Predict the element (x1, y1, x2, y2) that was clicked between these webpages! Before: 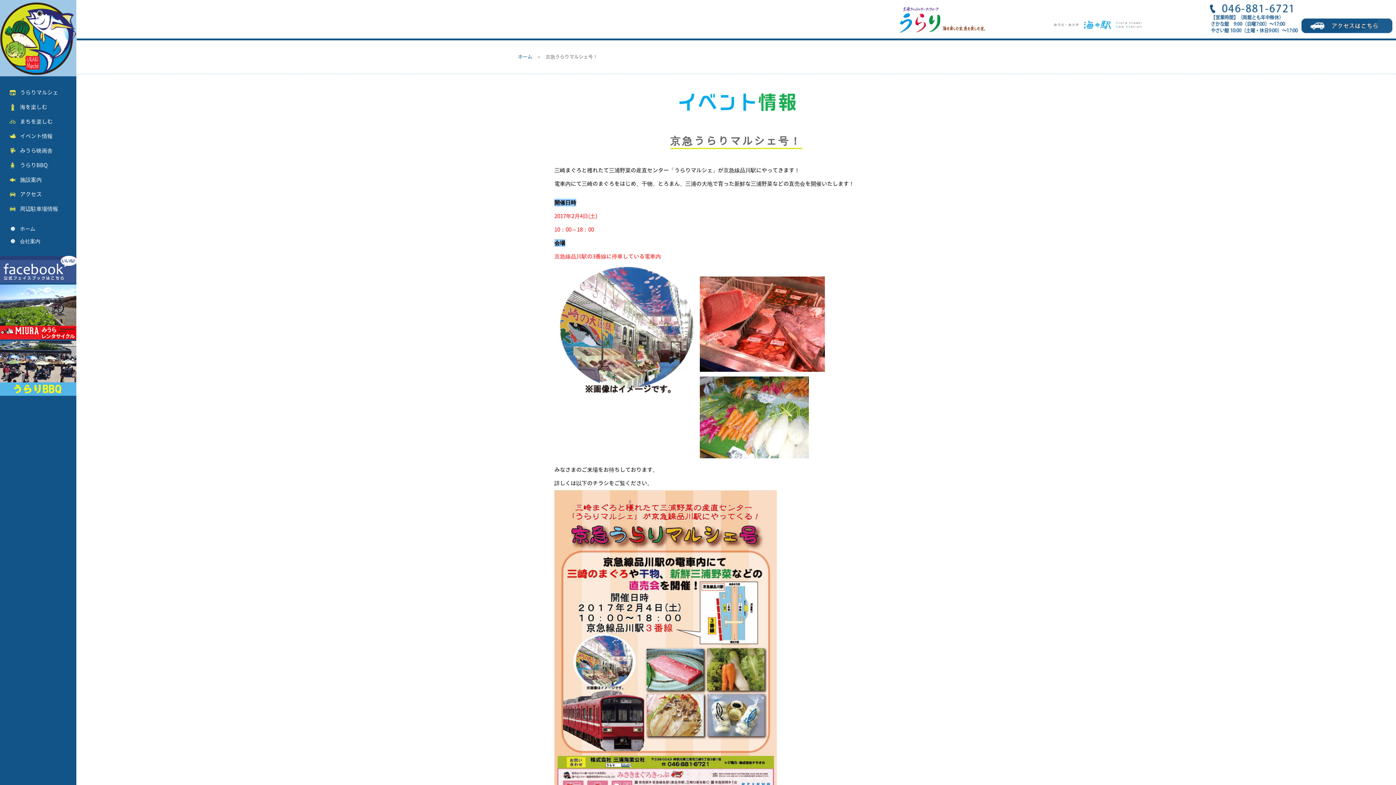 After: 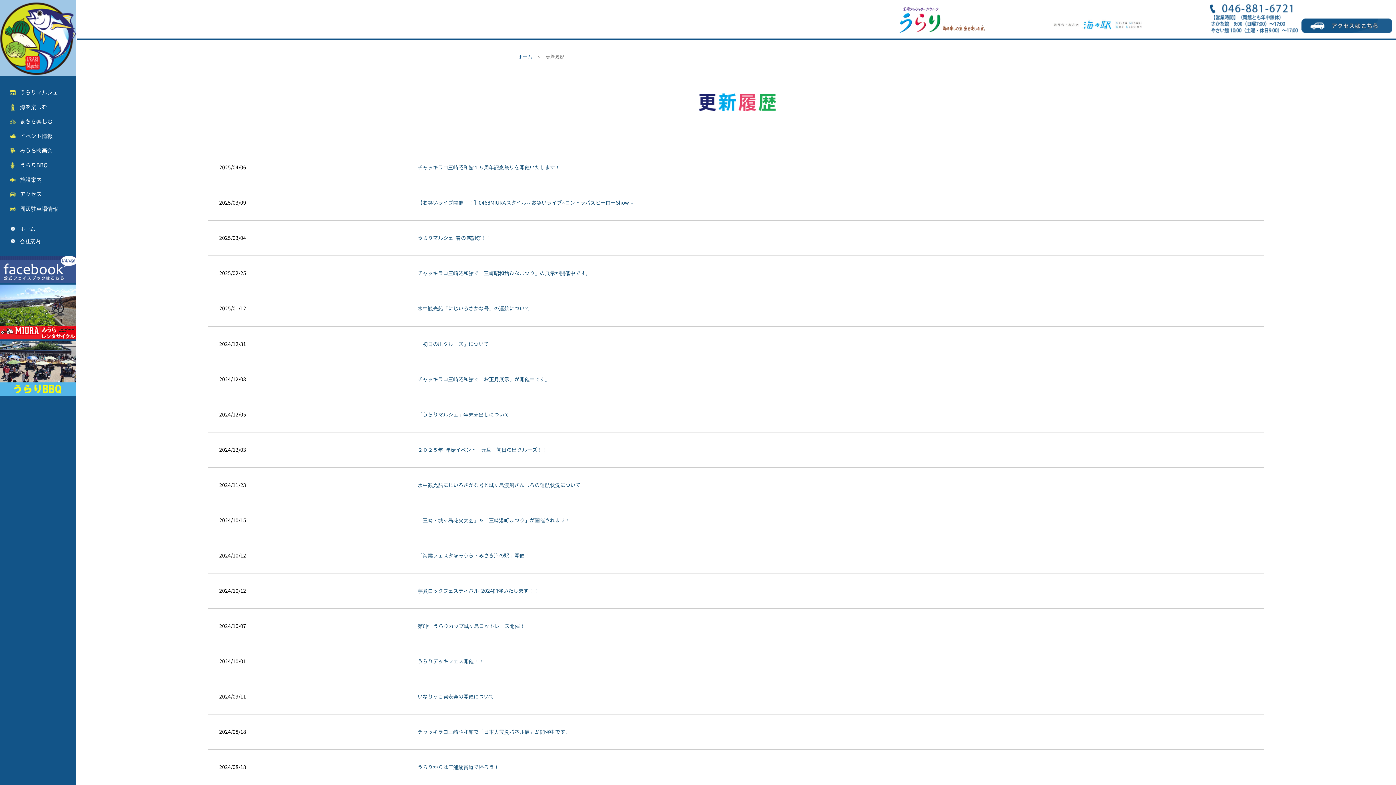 Action: label: ホーム bbox: (518, 53, 532, 60)